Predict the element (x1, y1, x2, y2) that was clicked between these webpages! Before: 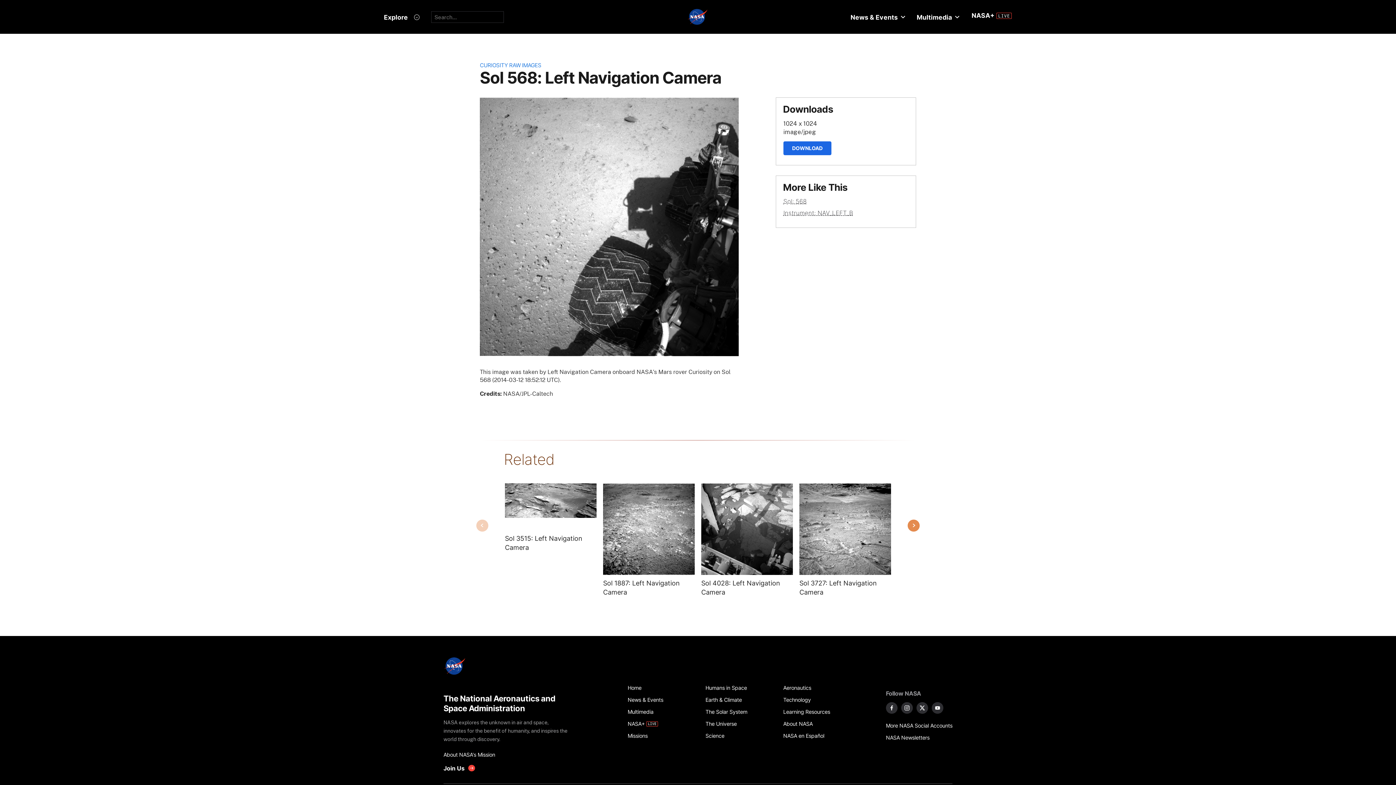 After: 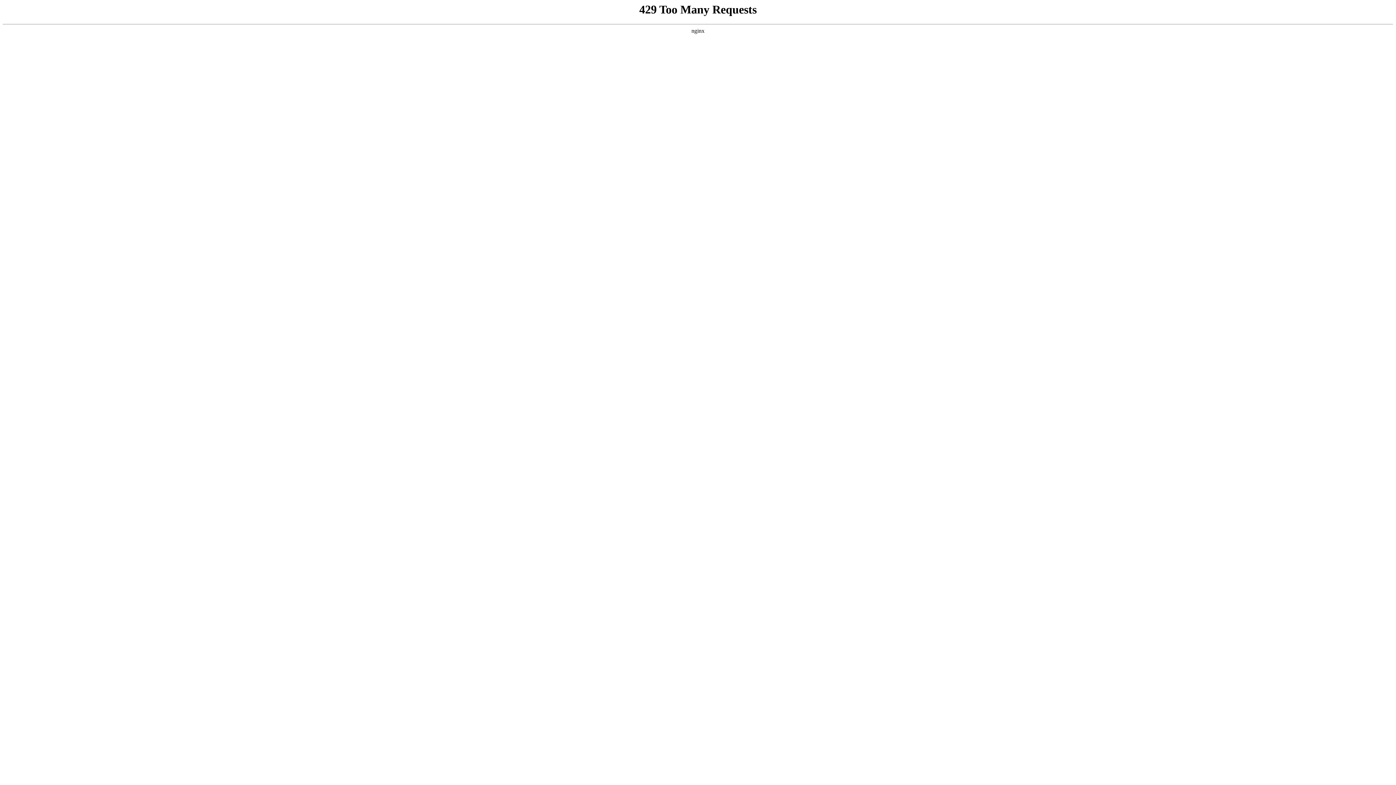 Action: bbox: (687, 8, 709, 26)